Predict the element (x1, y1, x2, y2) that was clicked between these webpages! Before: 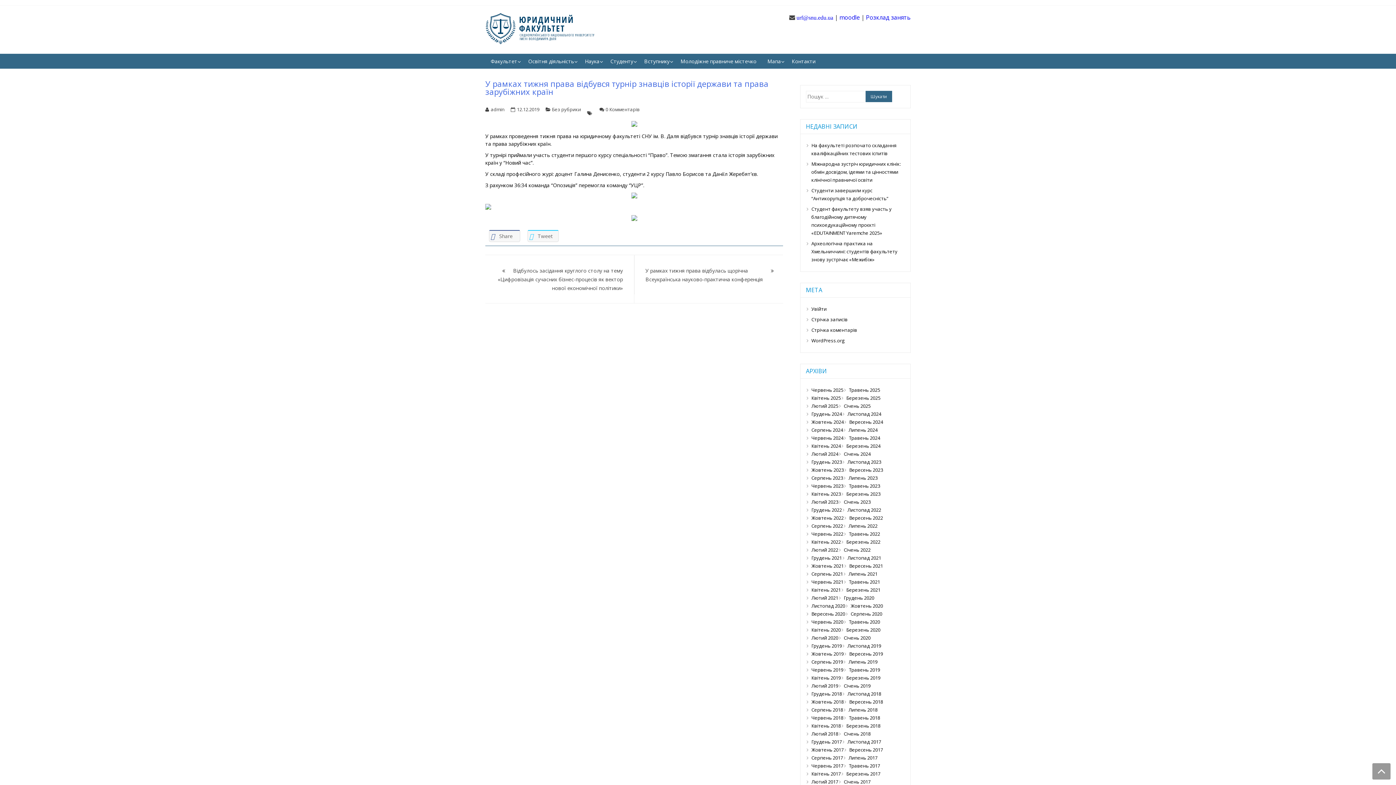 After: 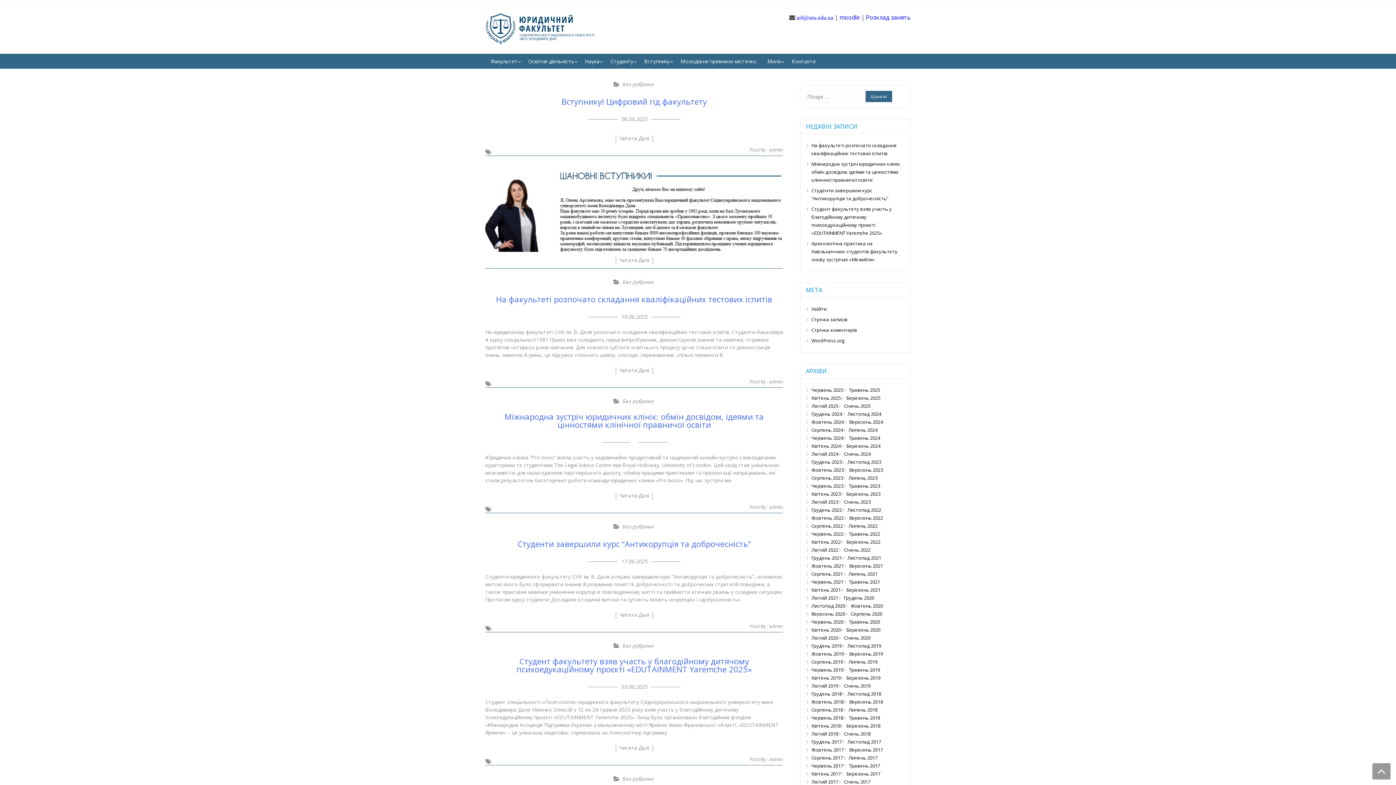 Action: bbox: (485, 13, 594, 46)